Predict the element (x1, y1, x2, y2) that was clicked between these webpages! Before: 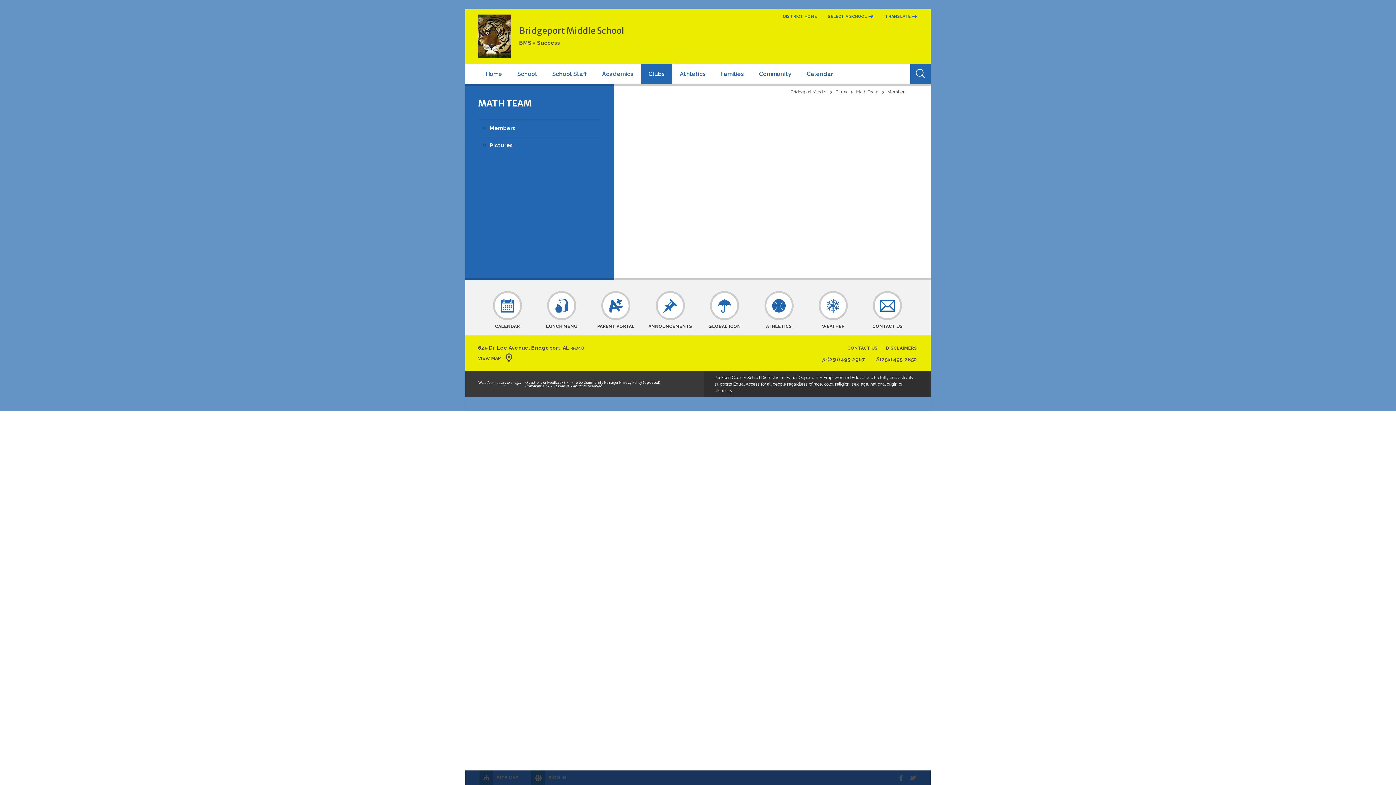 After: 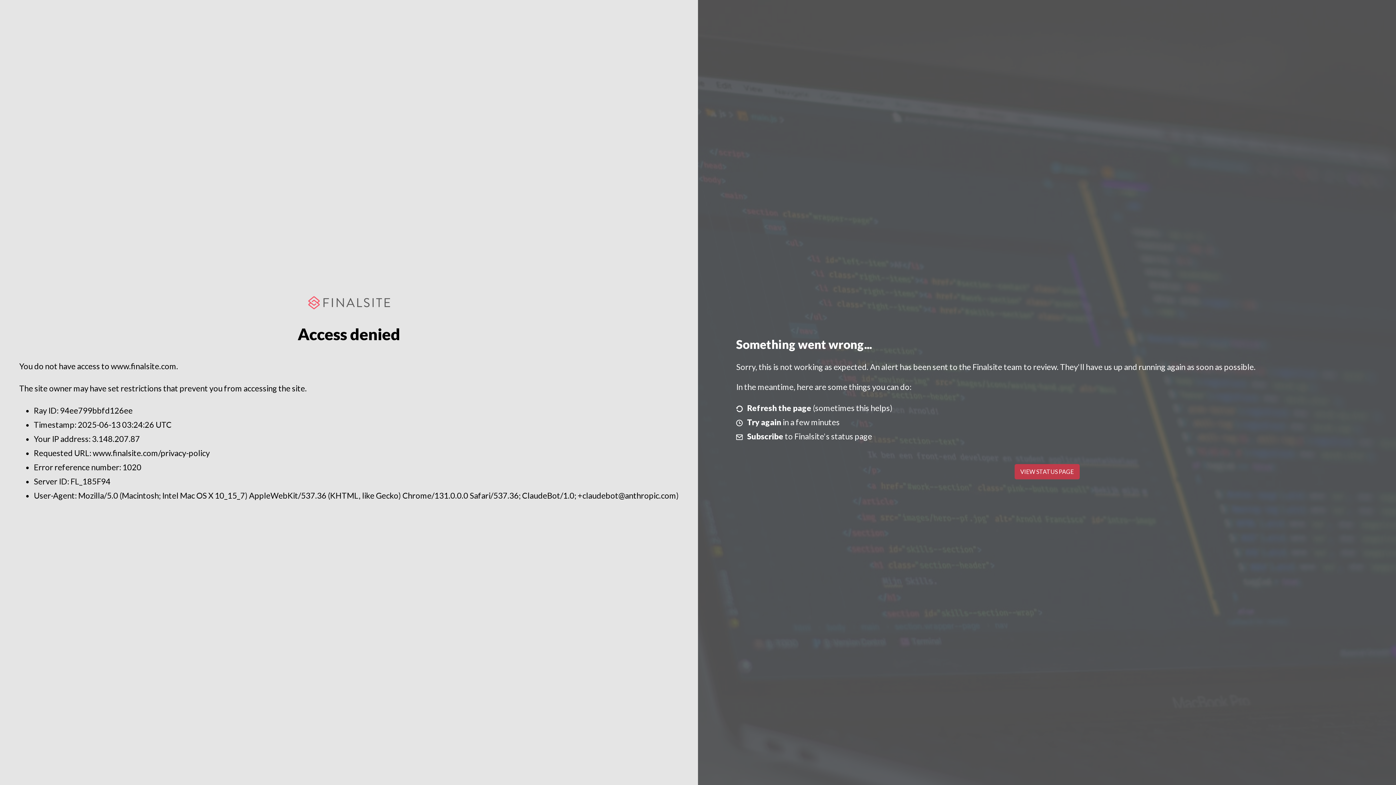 Action: label: Web Community Manager Privacy Policy (Updated) bbox: (575, 380, 660, 384)